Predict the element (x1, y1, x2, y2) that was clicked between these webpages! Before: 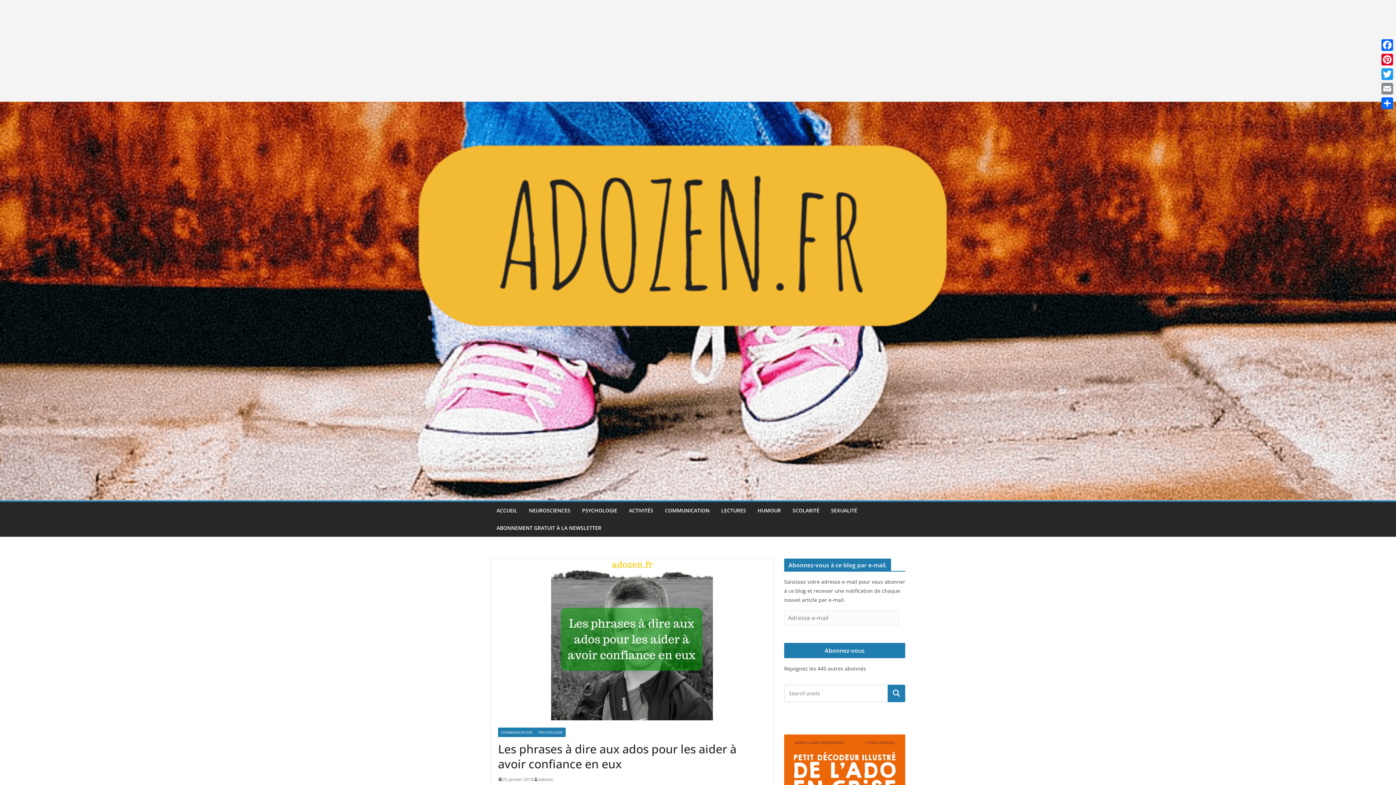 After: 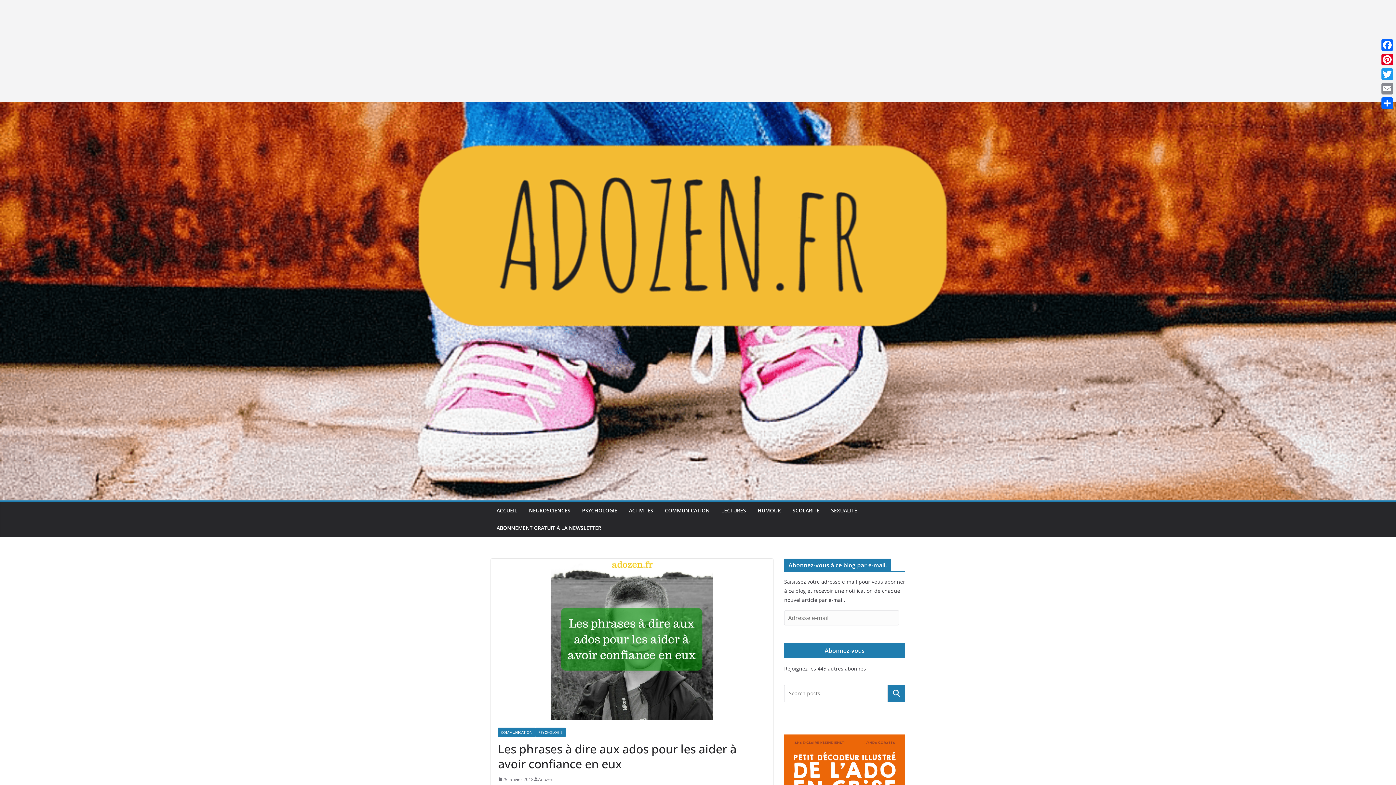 Action: bbox: (888, 684, 905, 702) label: Rechercher